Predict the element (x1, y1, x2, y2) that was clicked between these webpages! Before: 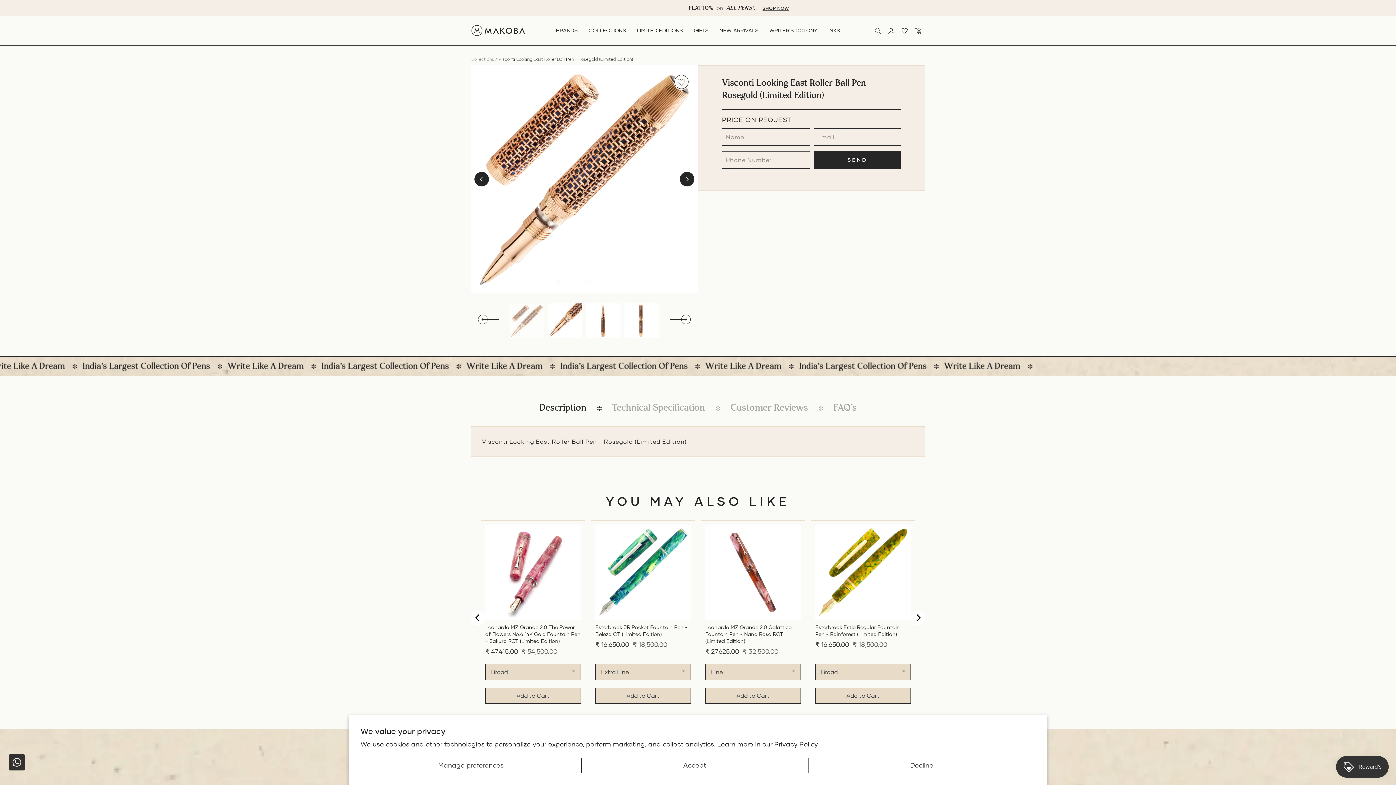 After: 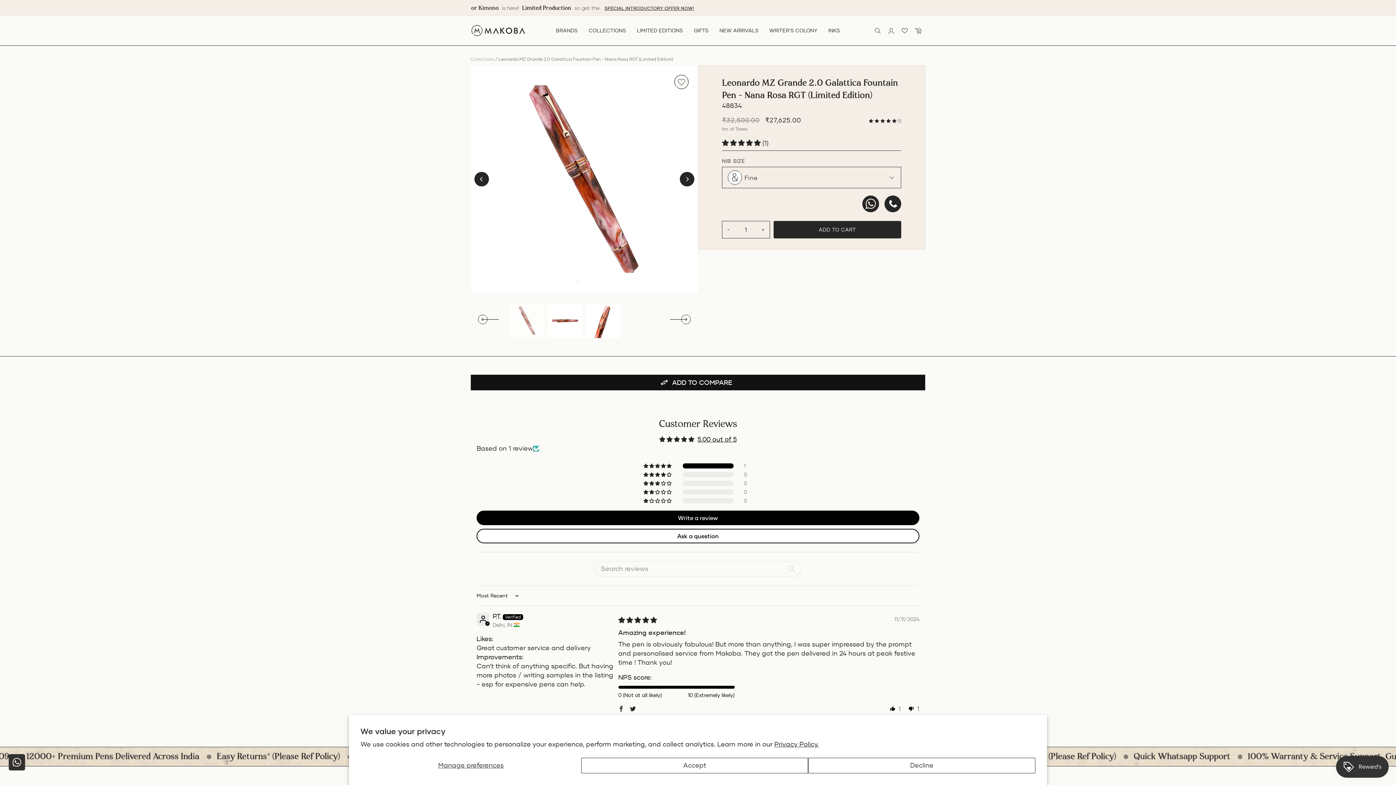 Action: bbox: (705, 528, 800, 549) label: View Leonardo MZ Grande 2.0 Galattica Fountain Pen - Nana Rosa RGT (Limited Edition)